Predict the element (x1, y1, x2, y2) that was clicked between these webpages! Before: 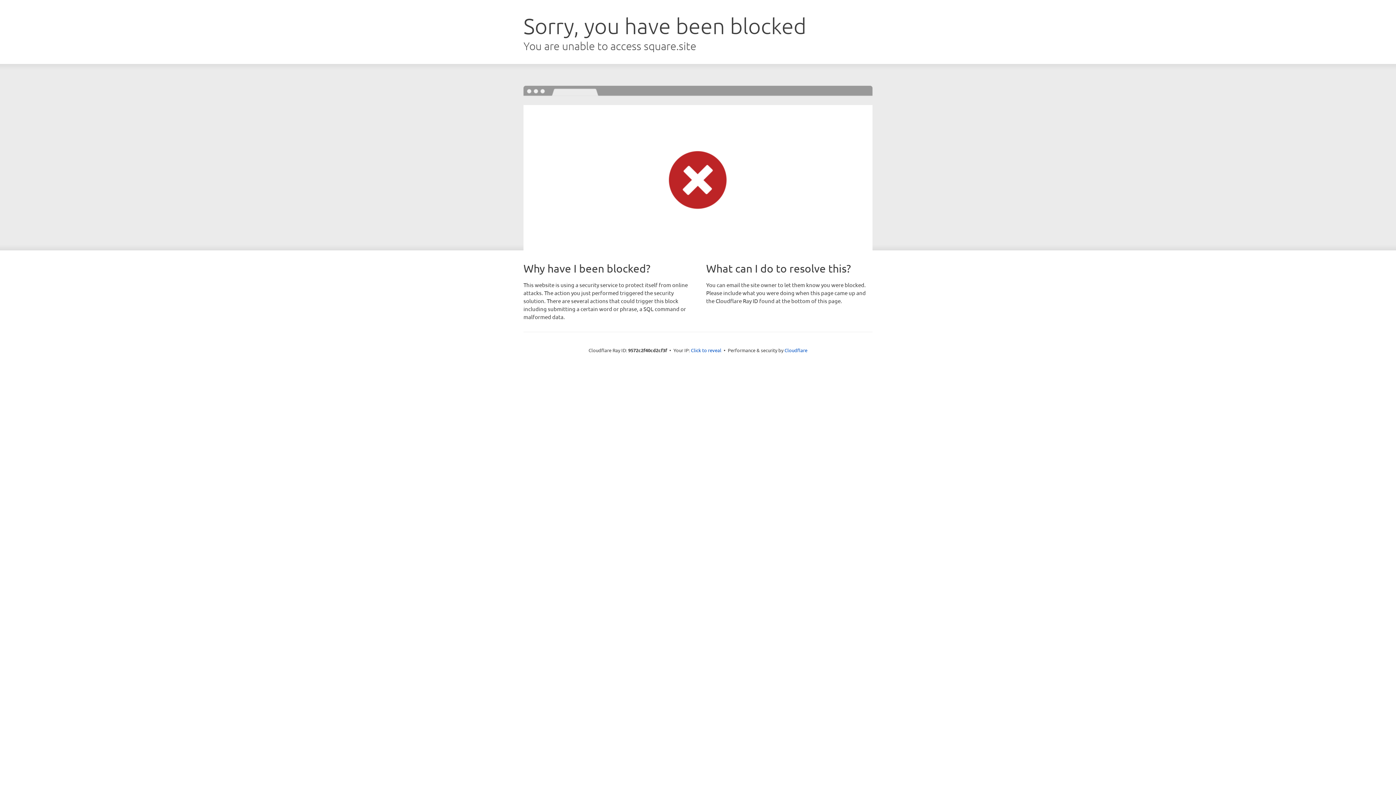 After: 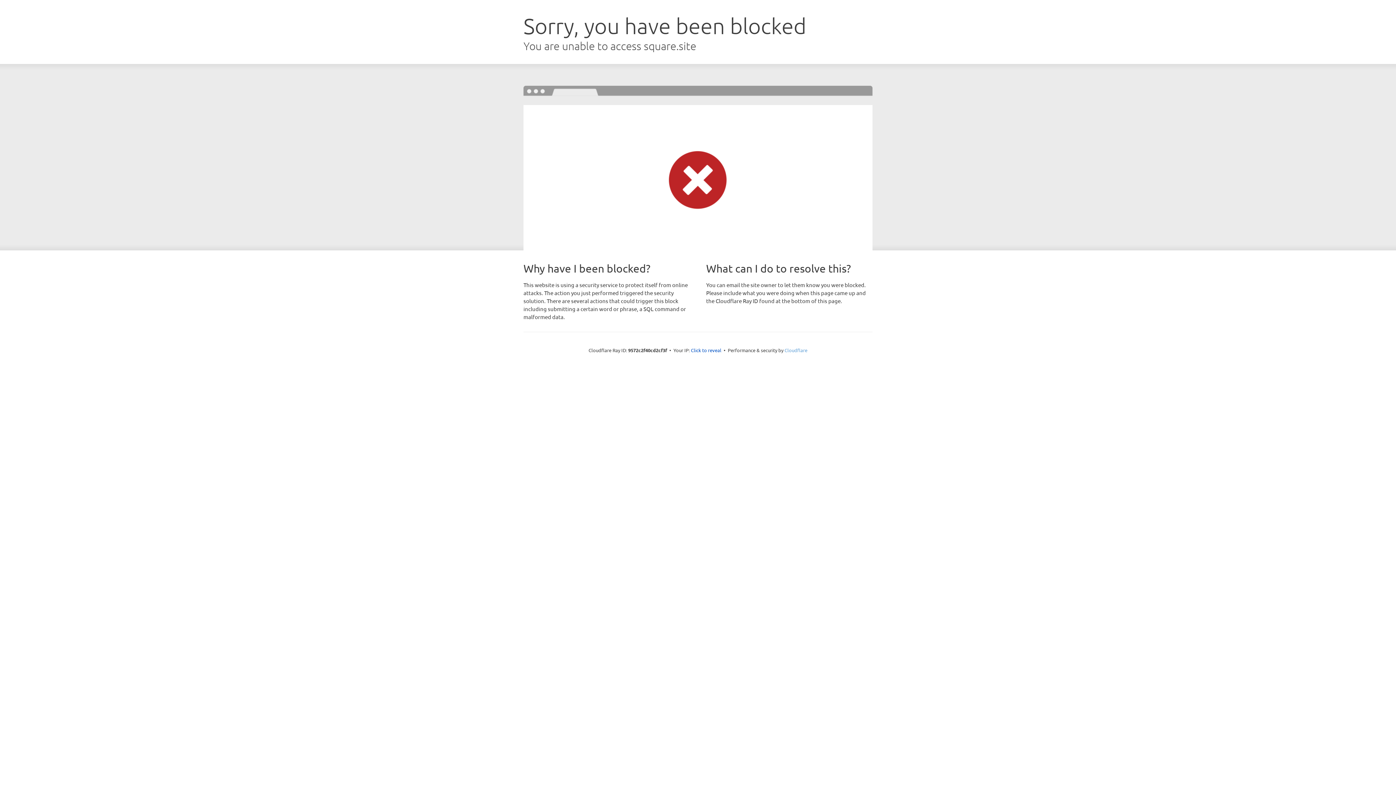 Action: bbox: (784, 347, 807, 353) label: Cloudflare